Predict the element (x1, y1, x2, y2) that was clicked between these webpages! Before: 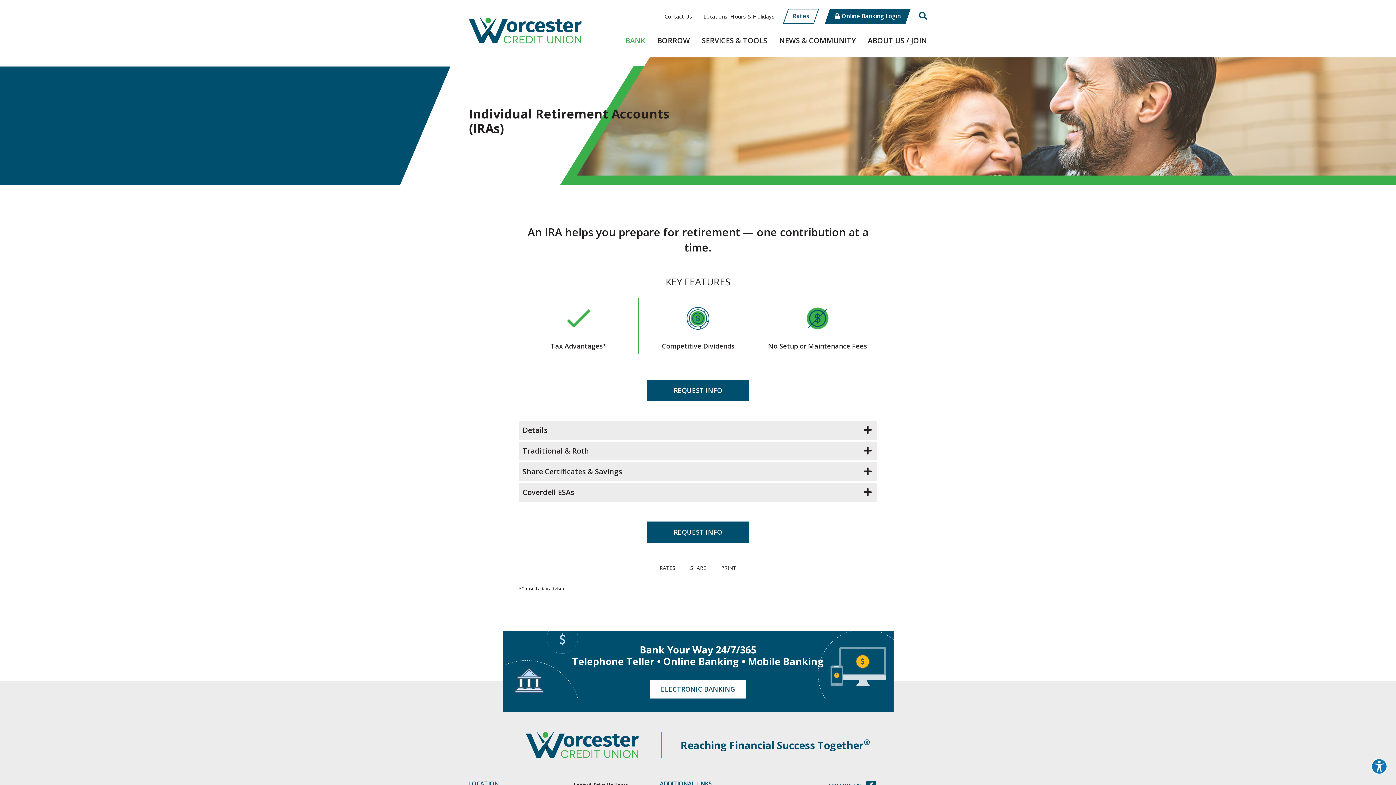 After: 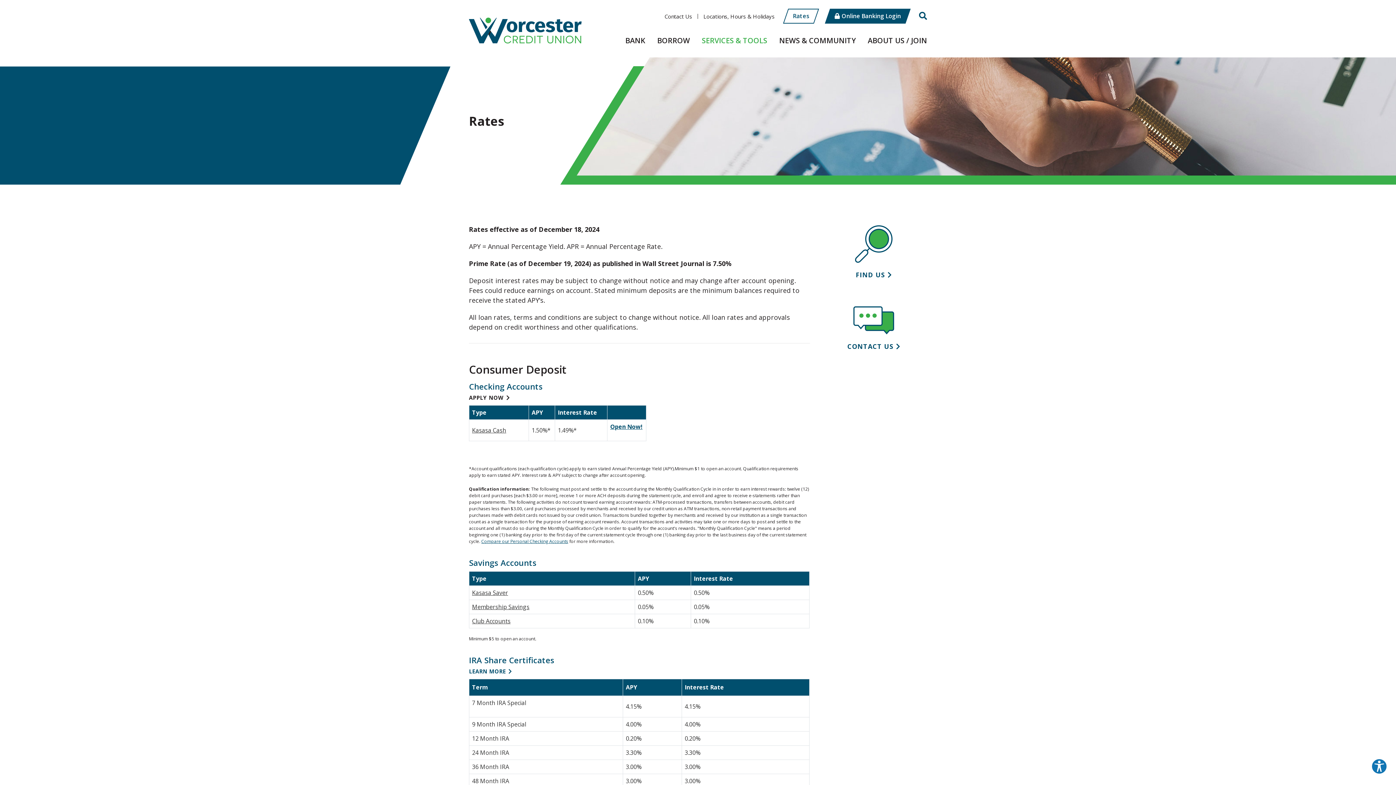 Action: bbox: (785, 8, 816, 23) label: Rates